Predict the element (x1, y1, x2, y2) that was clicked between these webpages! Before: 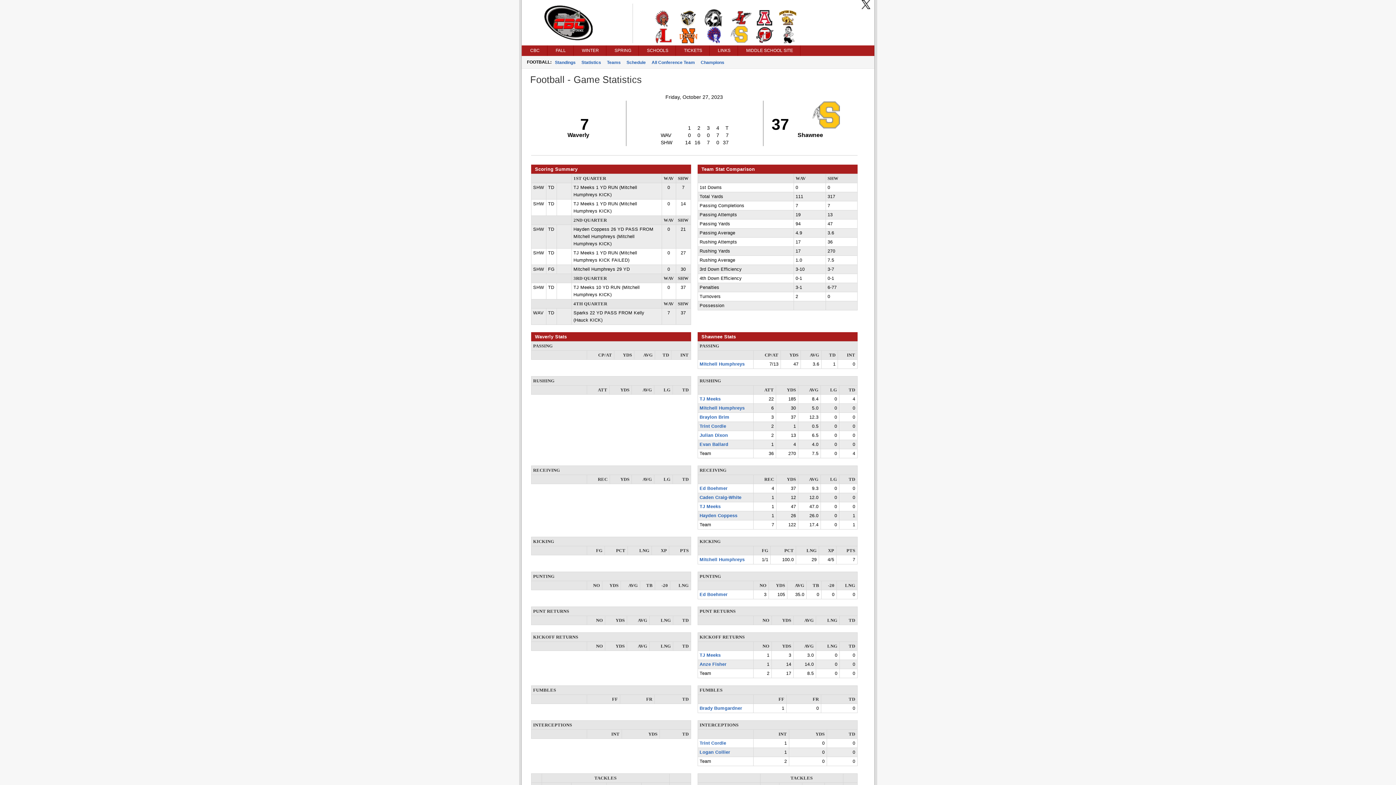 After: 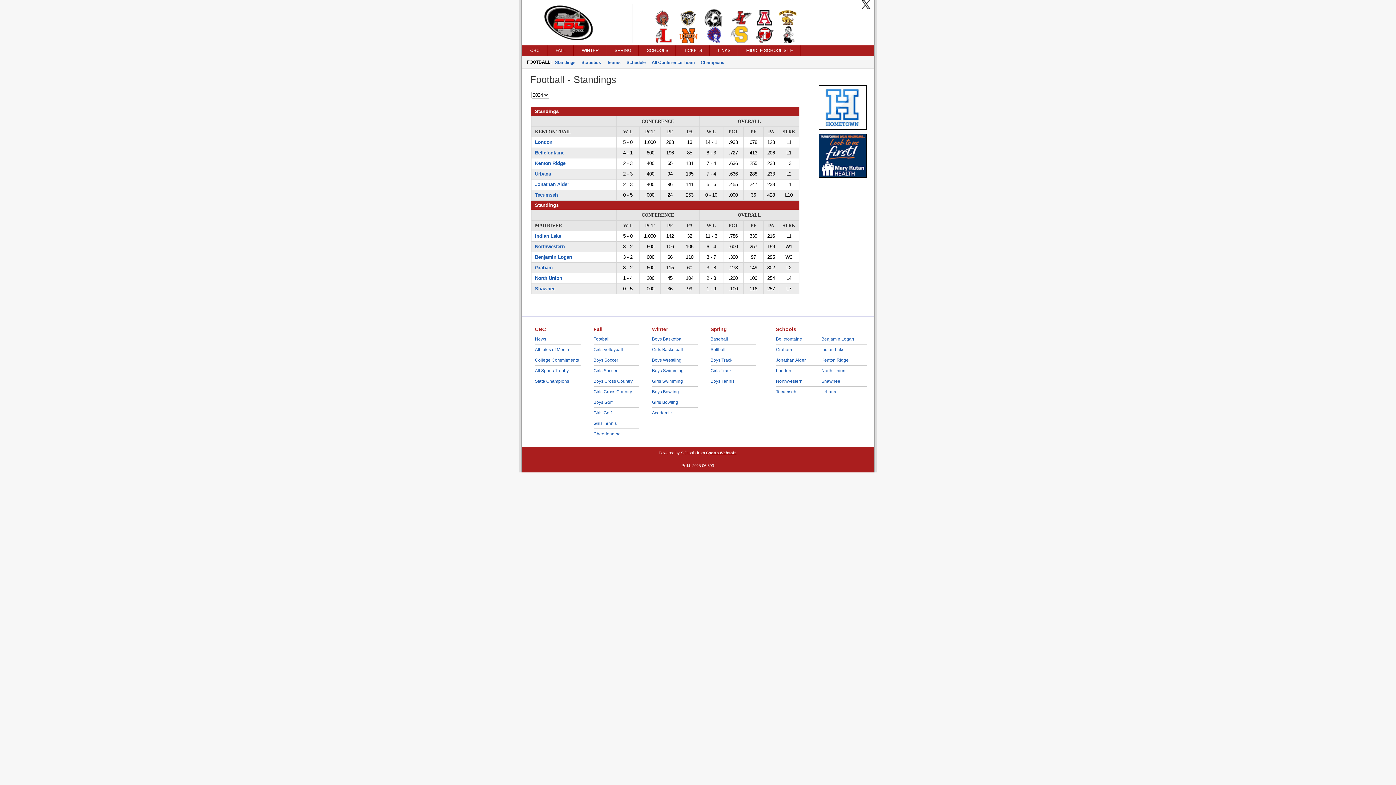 Action: bbox: (554, 58, 577, 66) label: Standings